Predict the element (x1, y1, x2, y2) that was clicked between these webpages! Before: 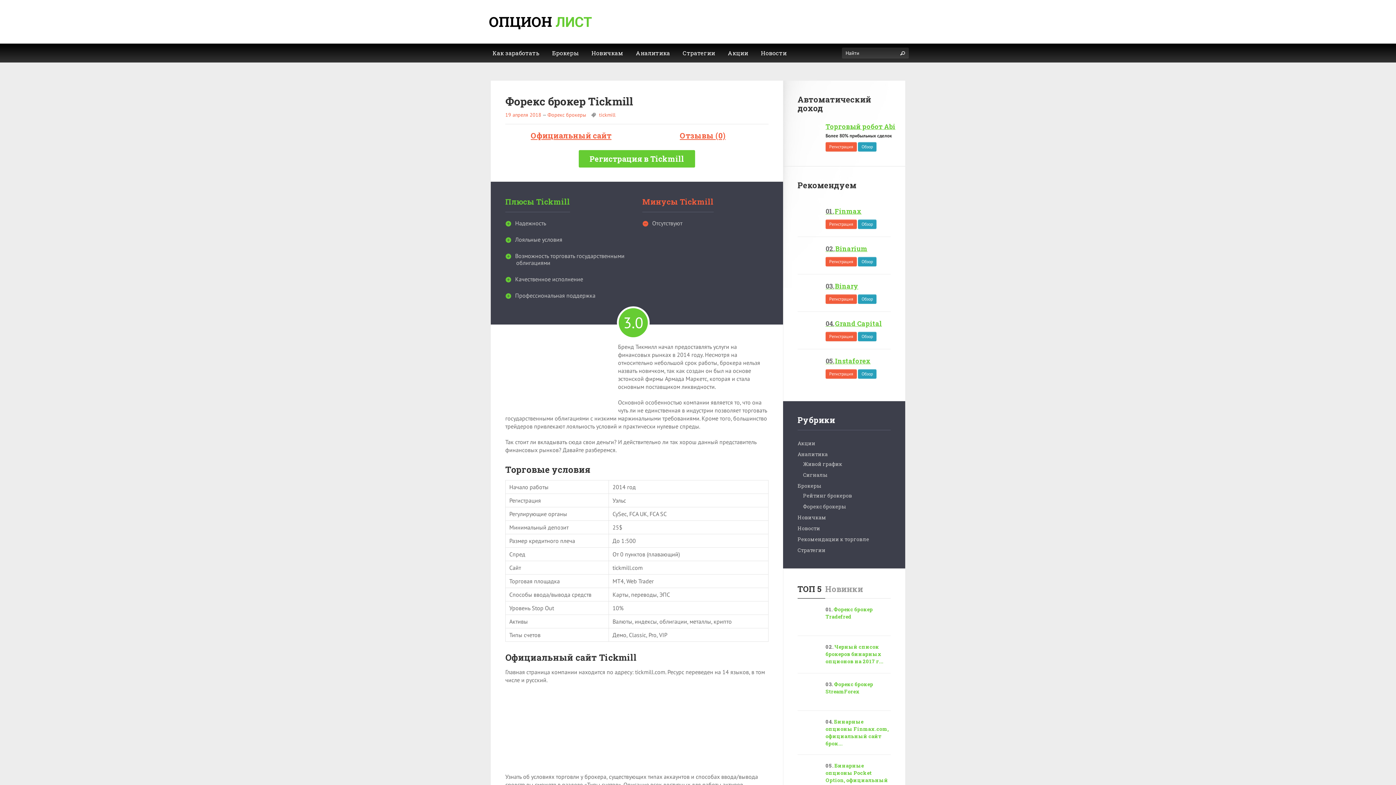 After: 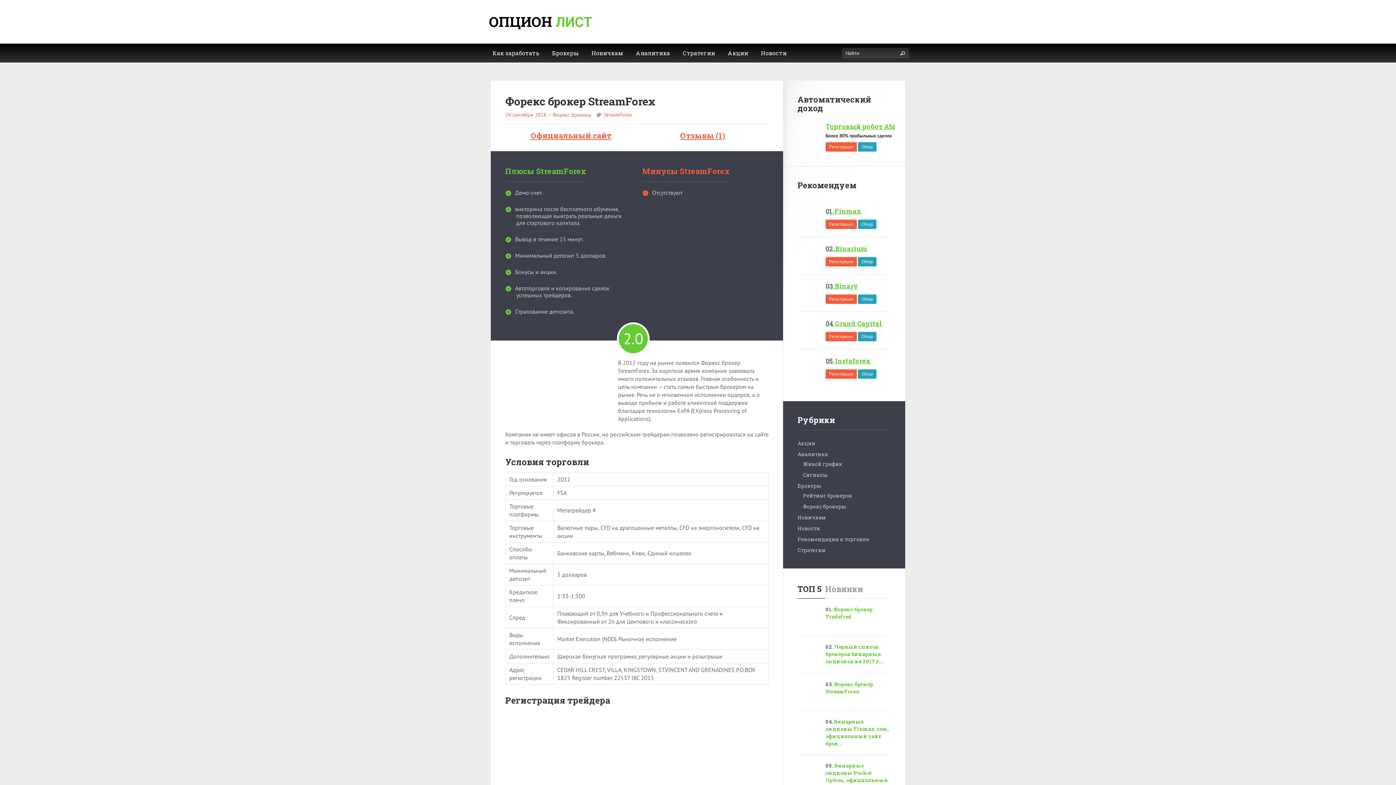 Action: bbox: (797, 681, 820, 703)